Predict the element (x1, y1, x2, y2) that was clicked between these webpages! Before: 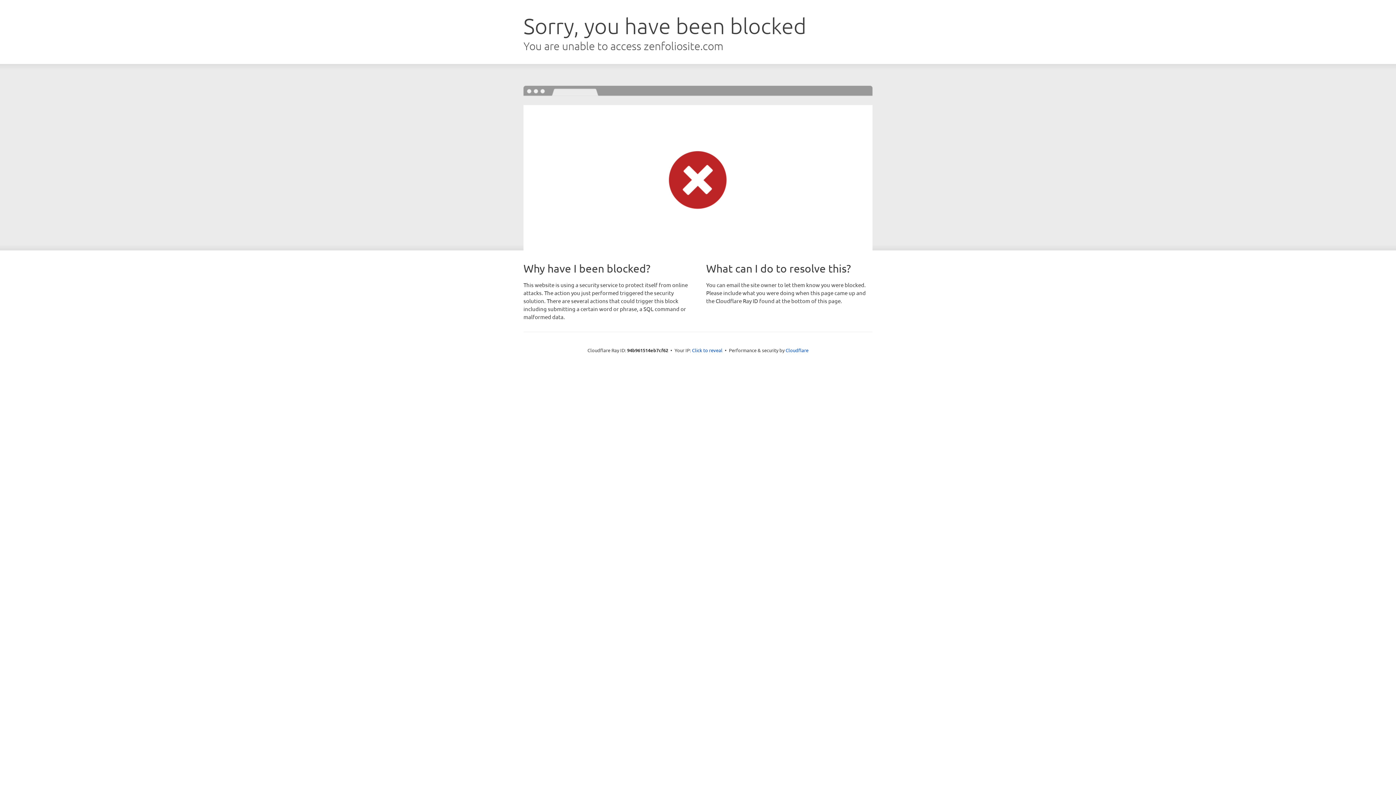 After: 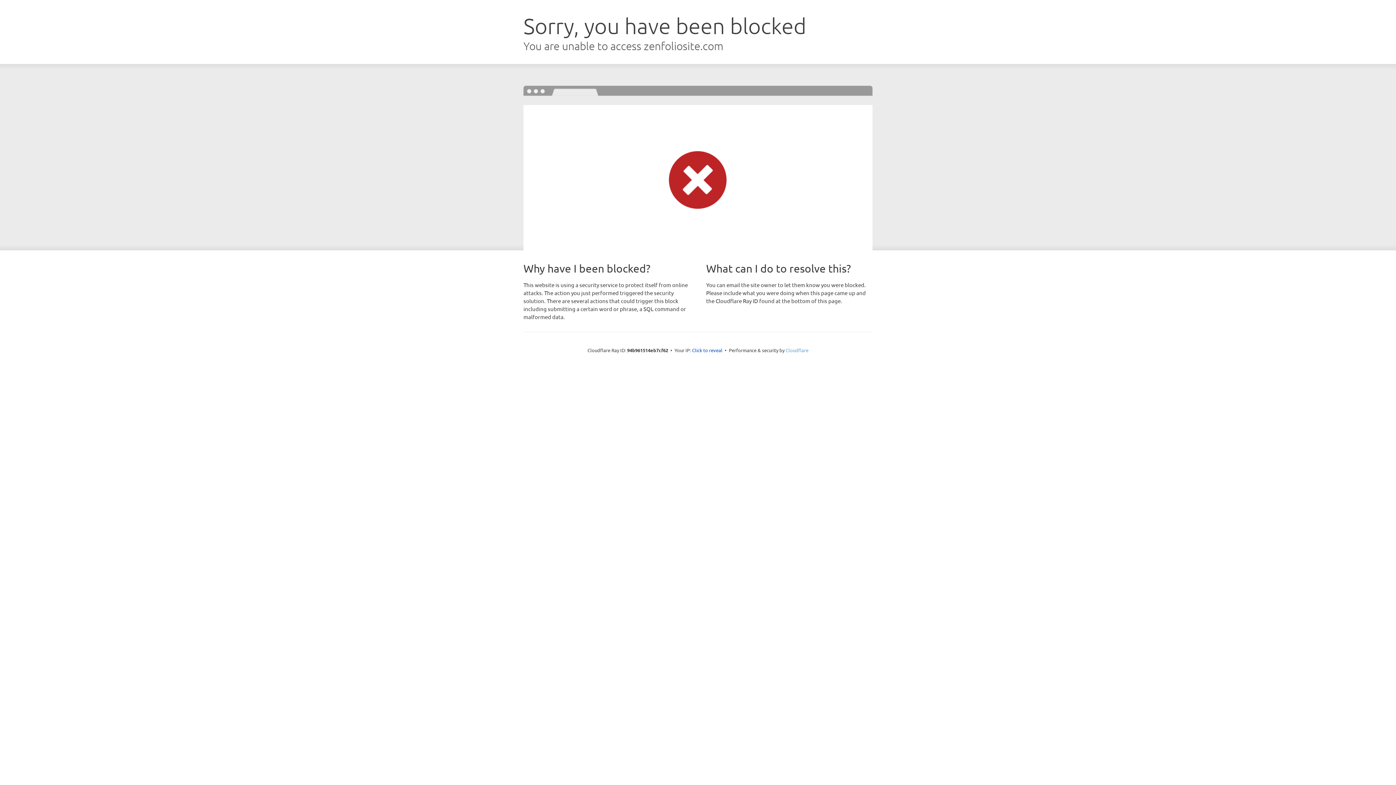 Action: bbox: (785, 347, 808, 353) label: Cloudflare